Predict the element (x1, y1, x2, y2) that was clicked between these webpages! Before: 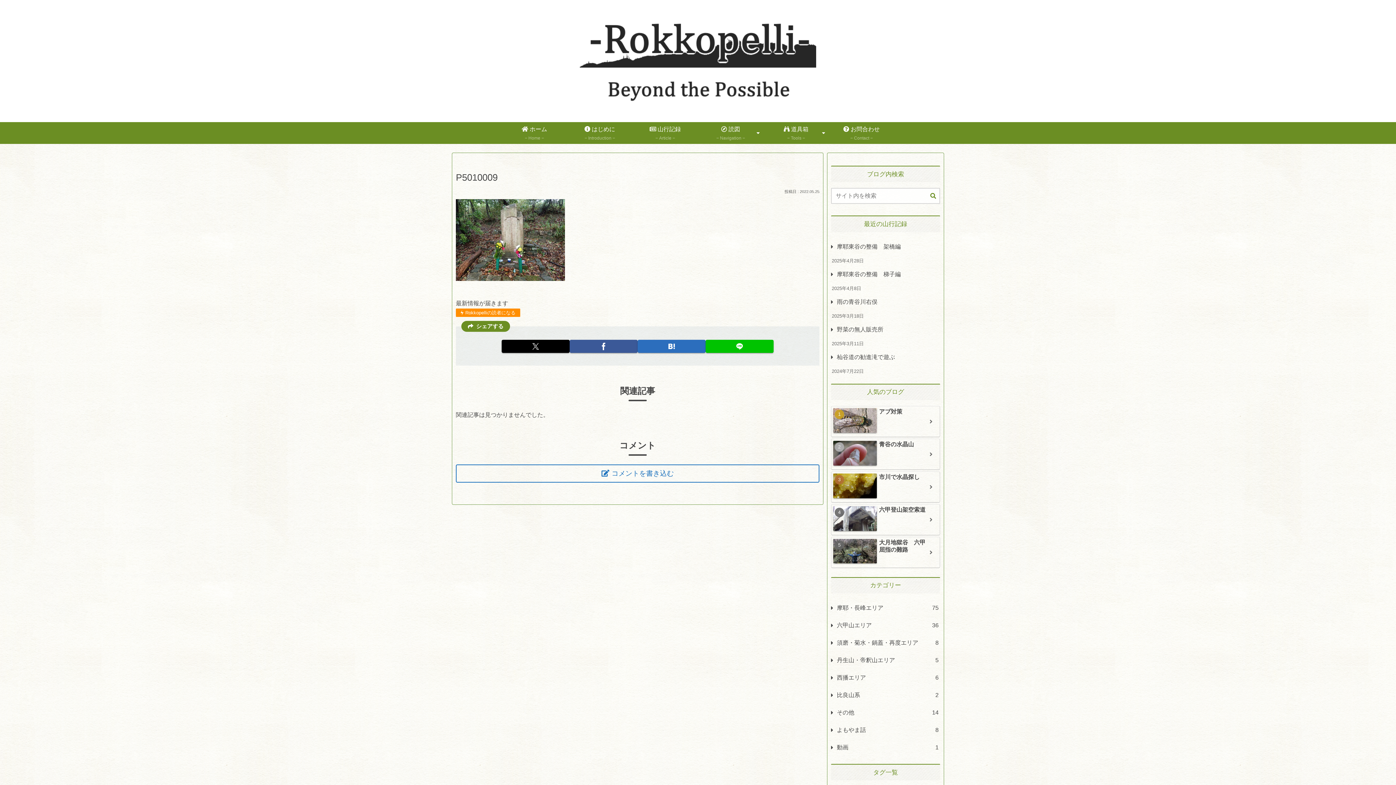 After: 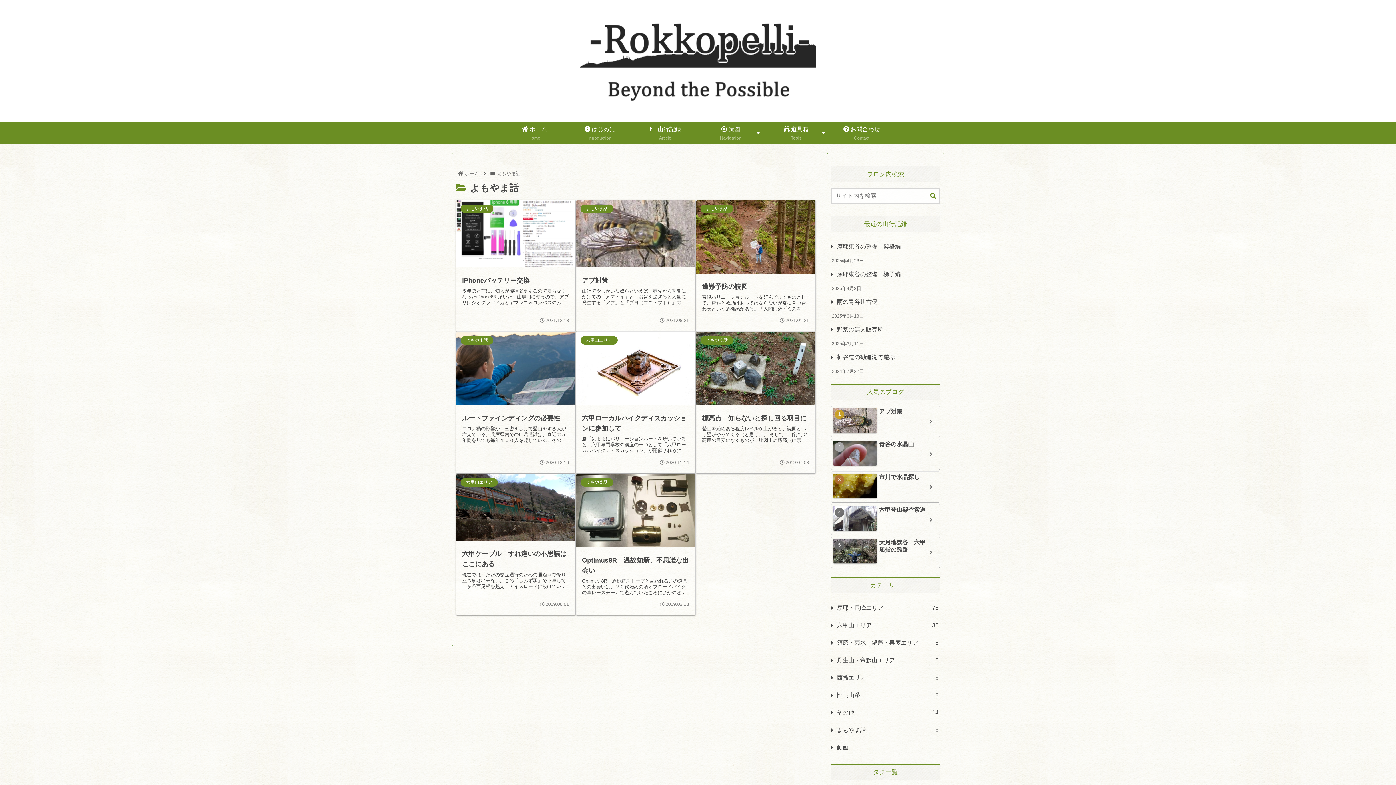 Action: label: よもやま話
8 bbox: (831, 721, 940, 739)